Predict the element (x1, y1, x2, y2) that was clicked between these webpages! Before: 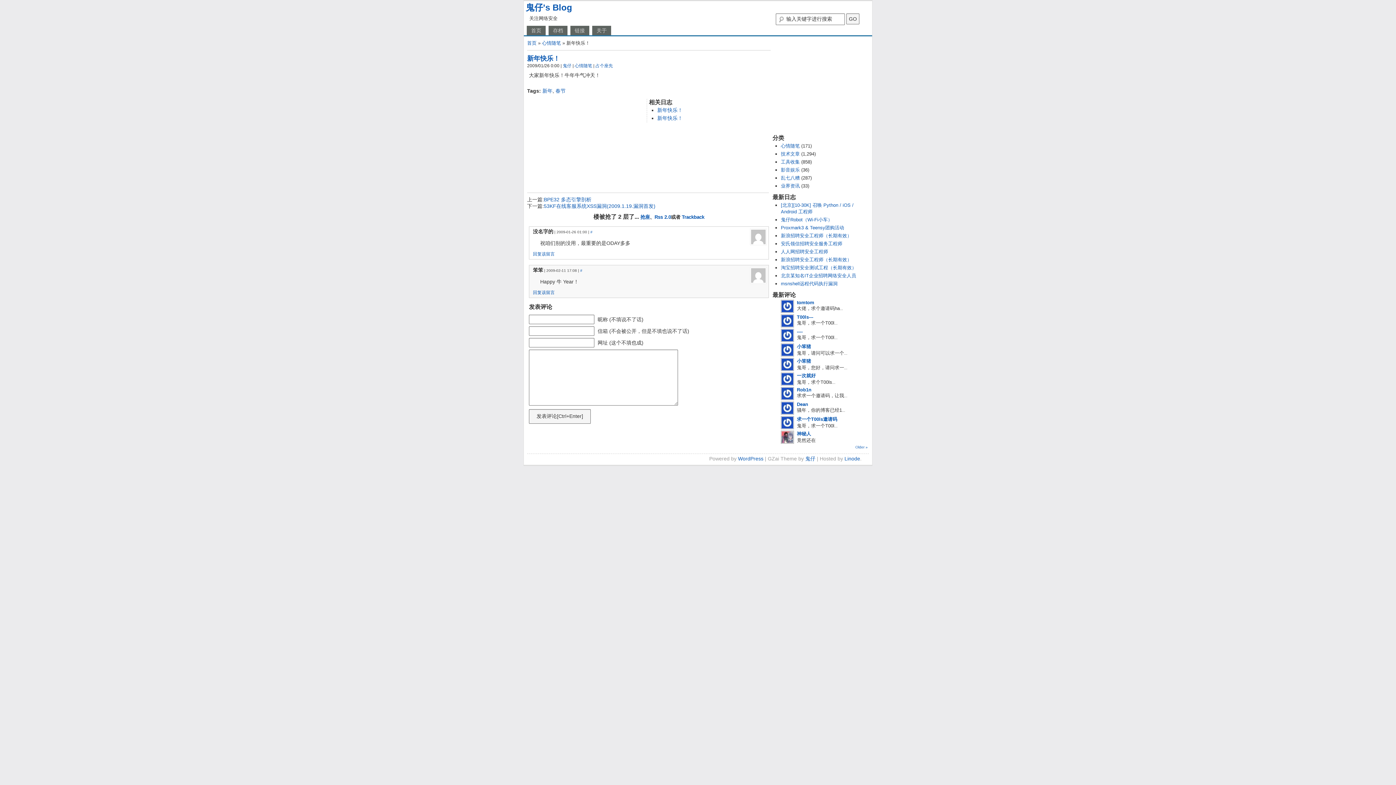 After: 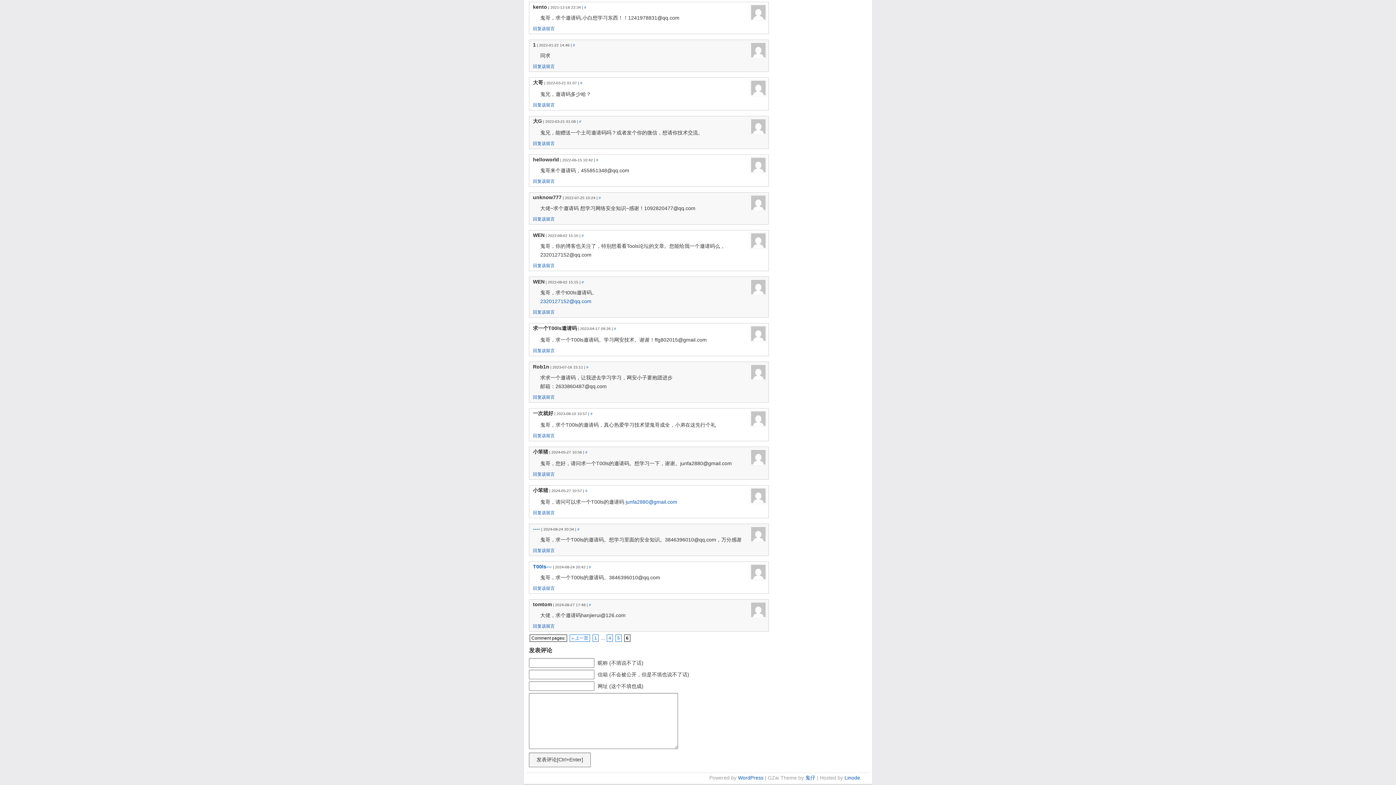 Action: label: 一次就好 bbox: (797, 373, 816, 378)